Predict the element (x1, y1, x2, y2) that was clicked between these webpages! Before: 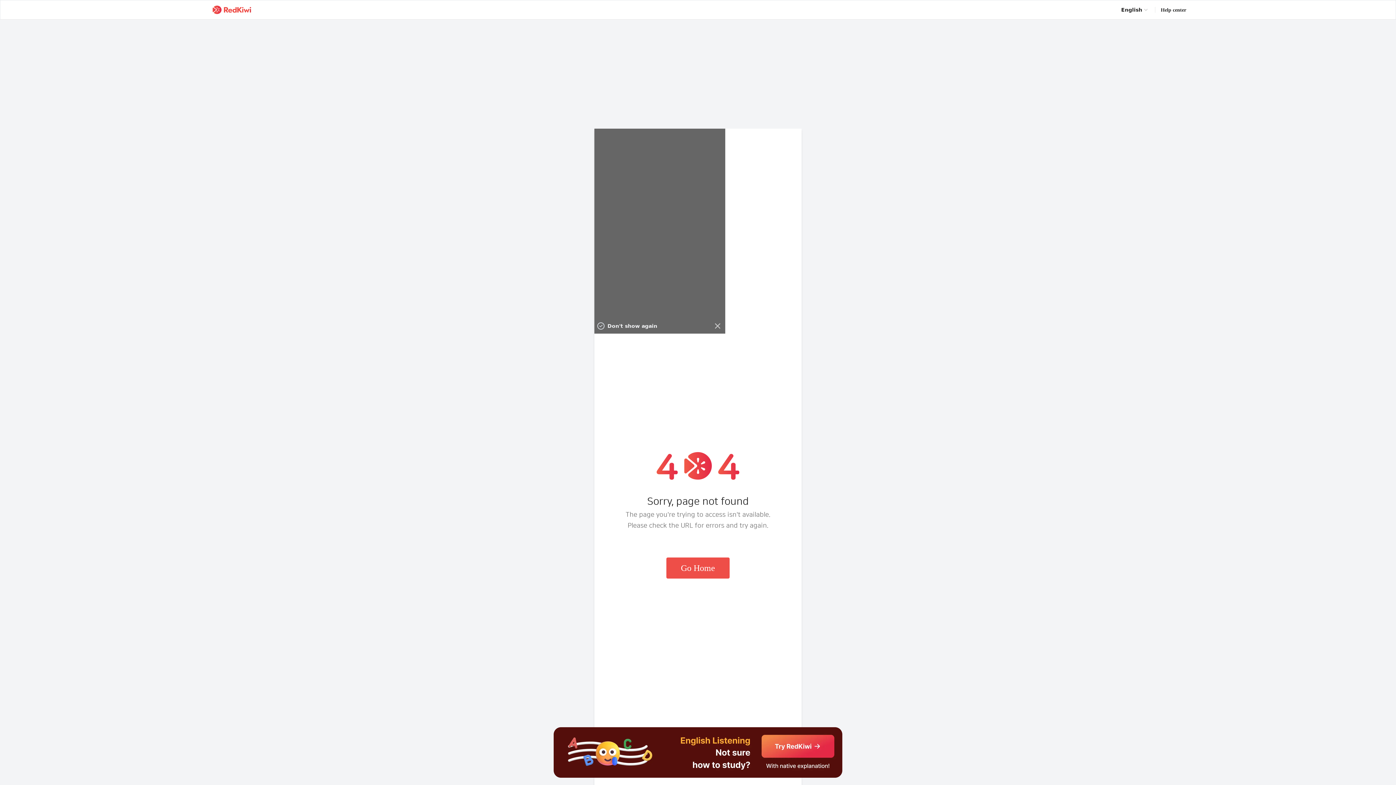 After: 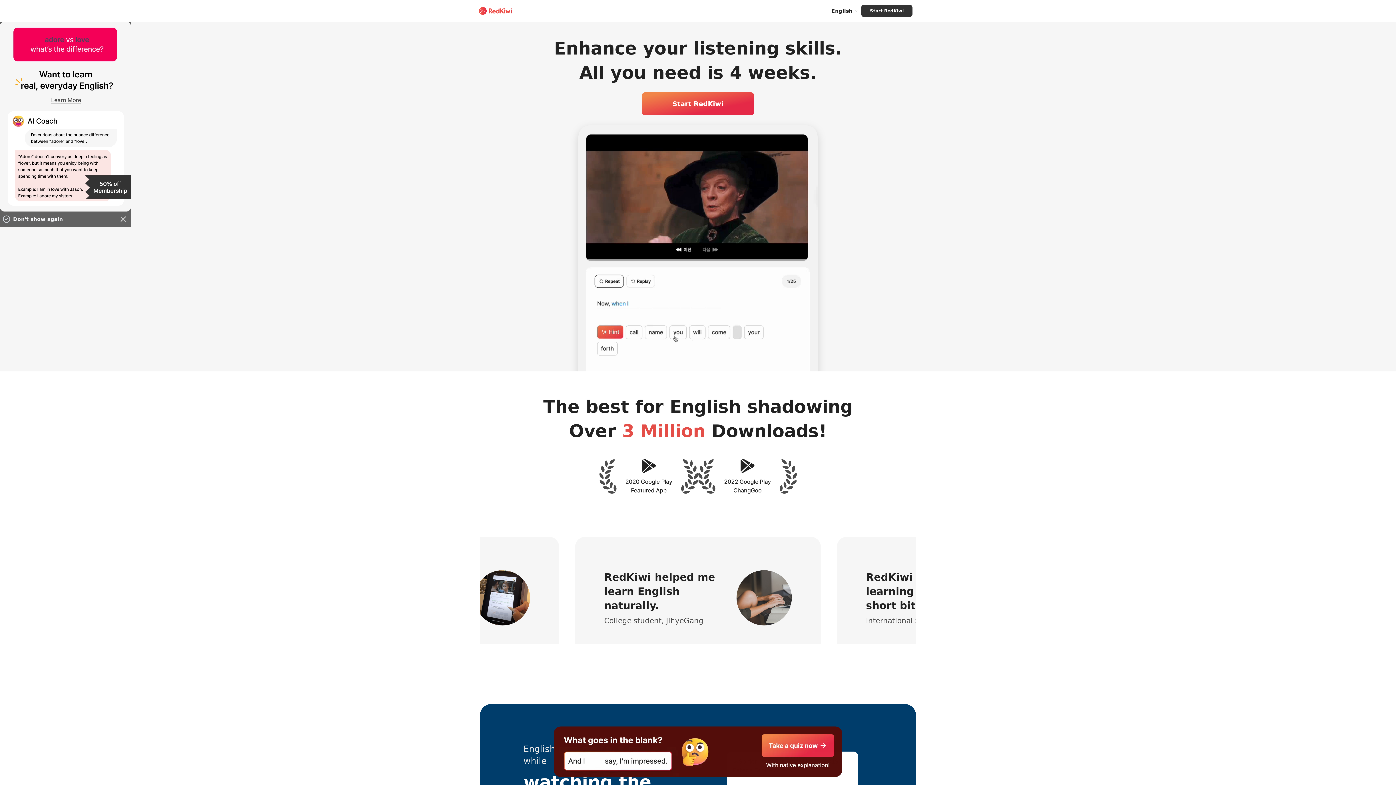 Action: bbox: (209, 3, 254, 16)